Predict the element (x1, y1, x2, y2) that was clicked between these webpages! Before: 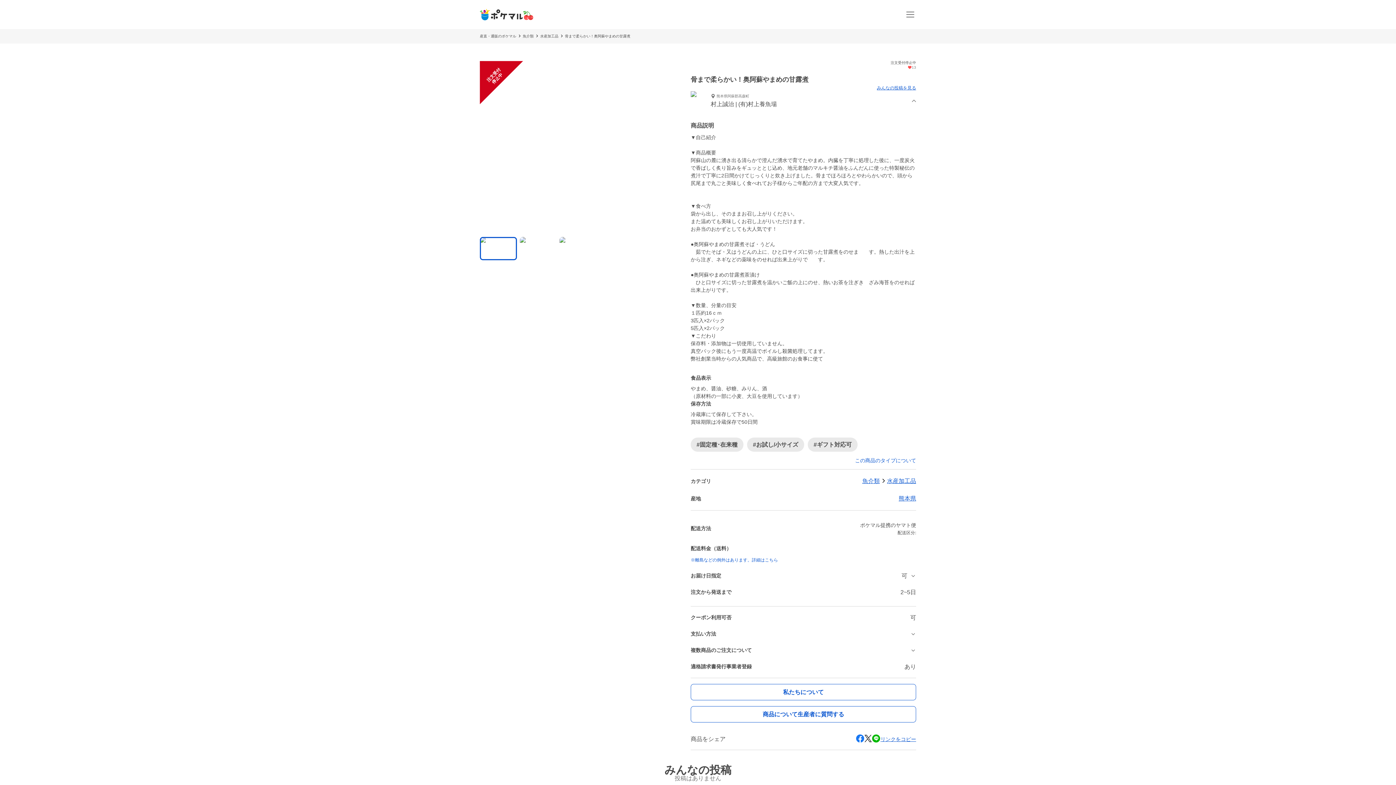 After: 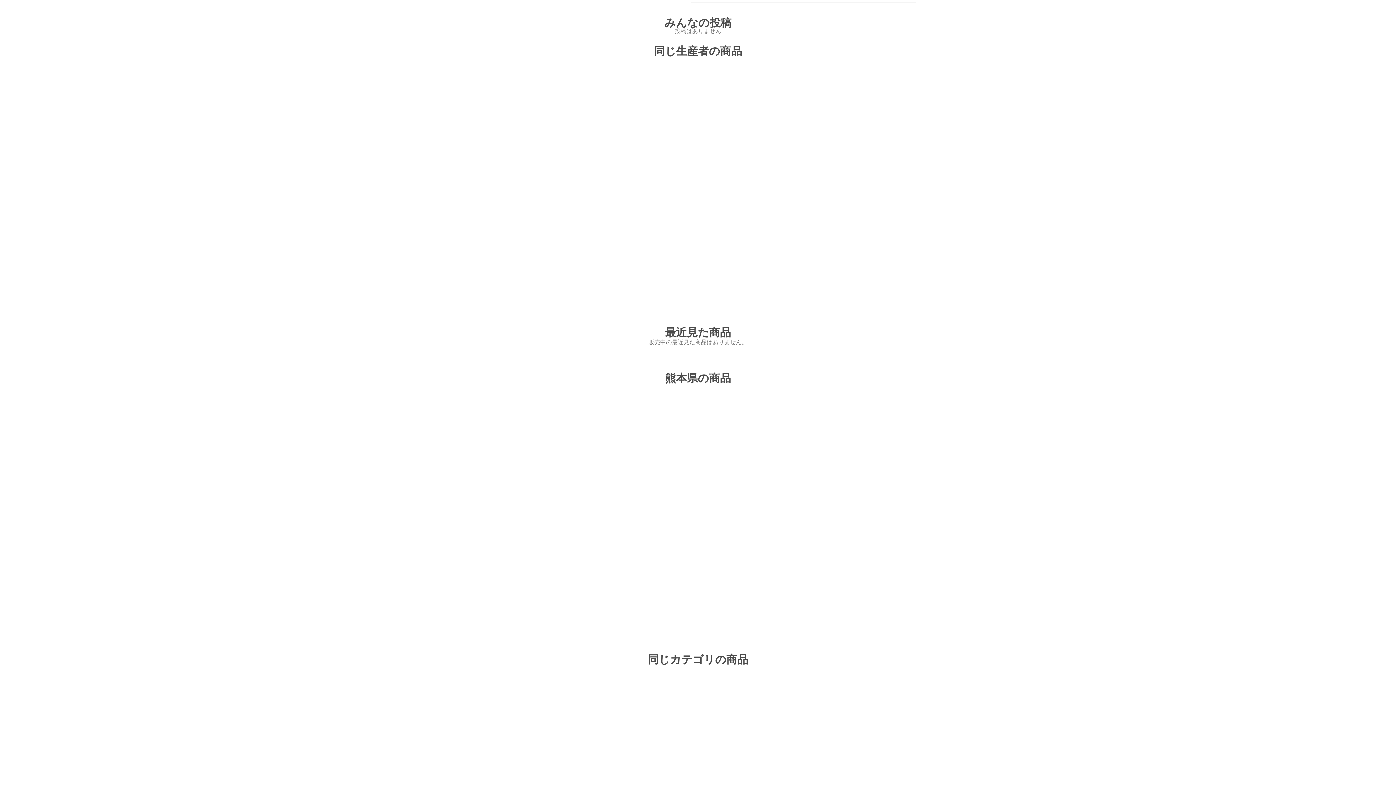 Action: label: みんなの投稿を見る bbox: (877, 84, 916, 91)